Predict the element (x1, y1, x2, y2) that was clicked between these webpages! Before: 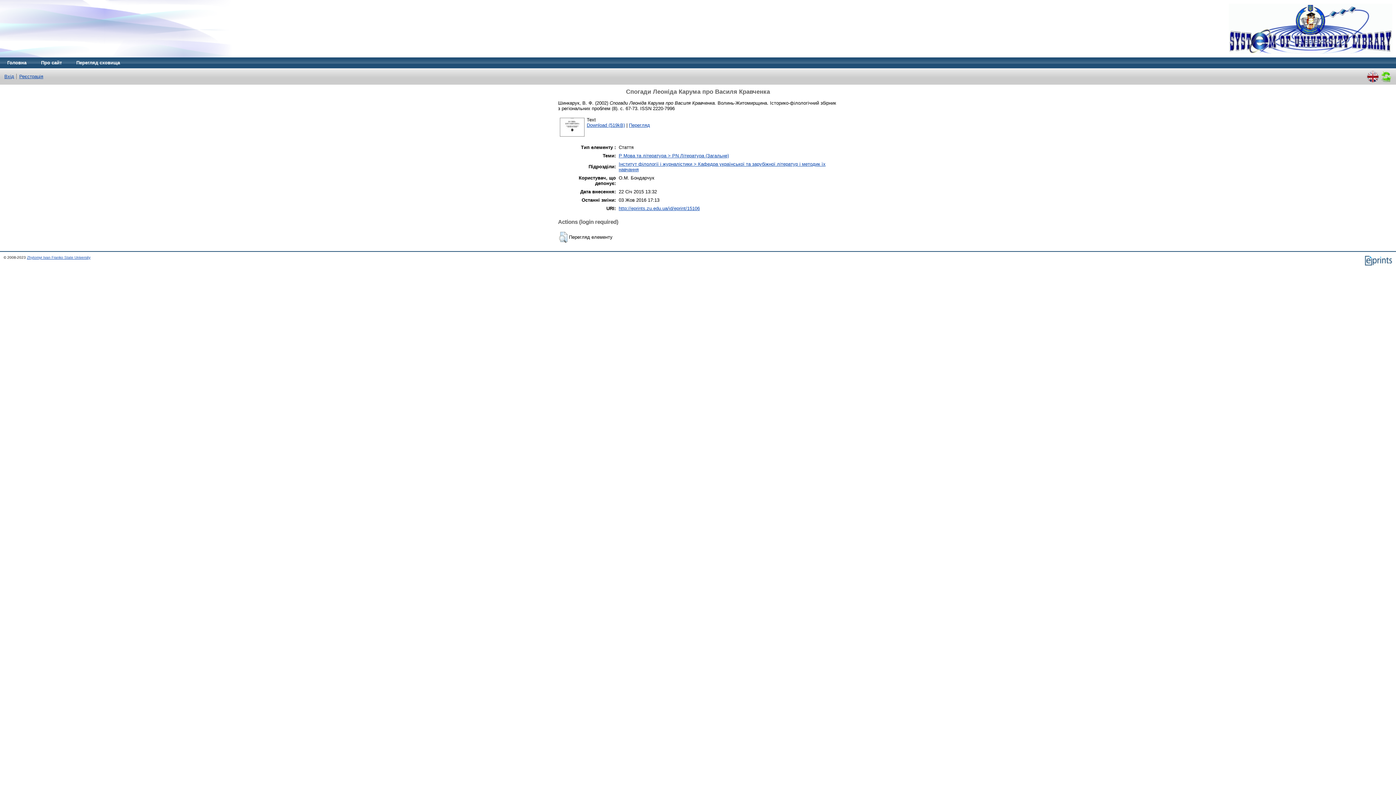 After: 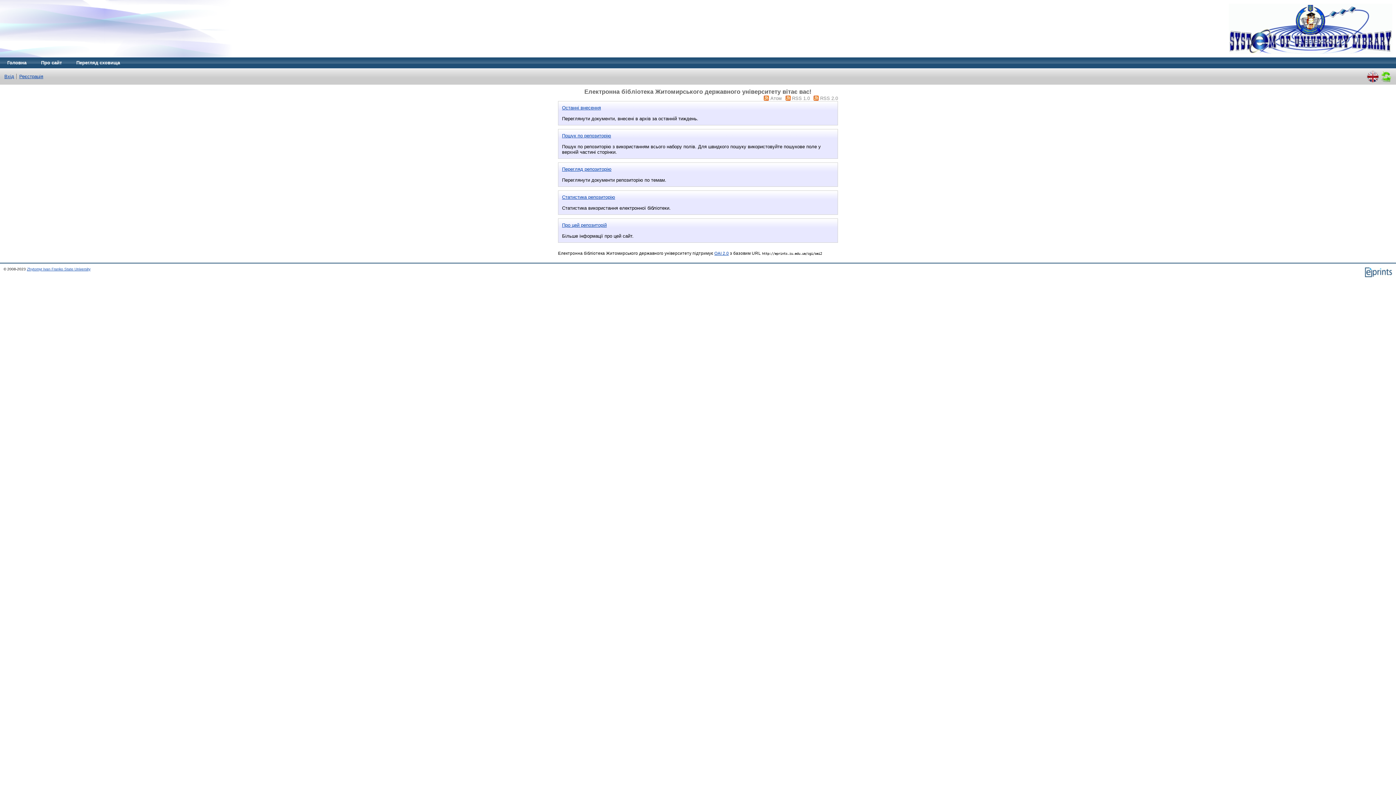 Action: label: Головна bbox: (0, 57, 33, 68)